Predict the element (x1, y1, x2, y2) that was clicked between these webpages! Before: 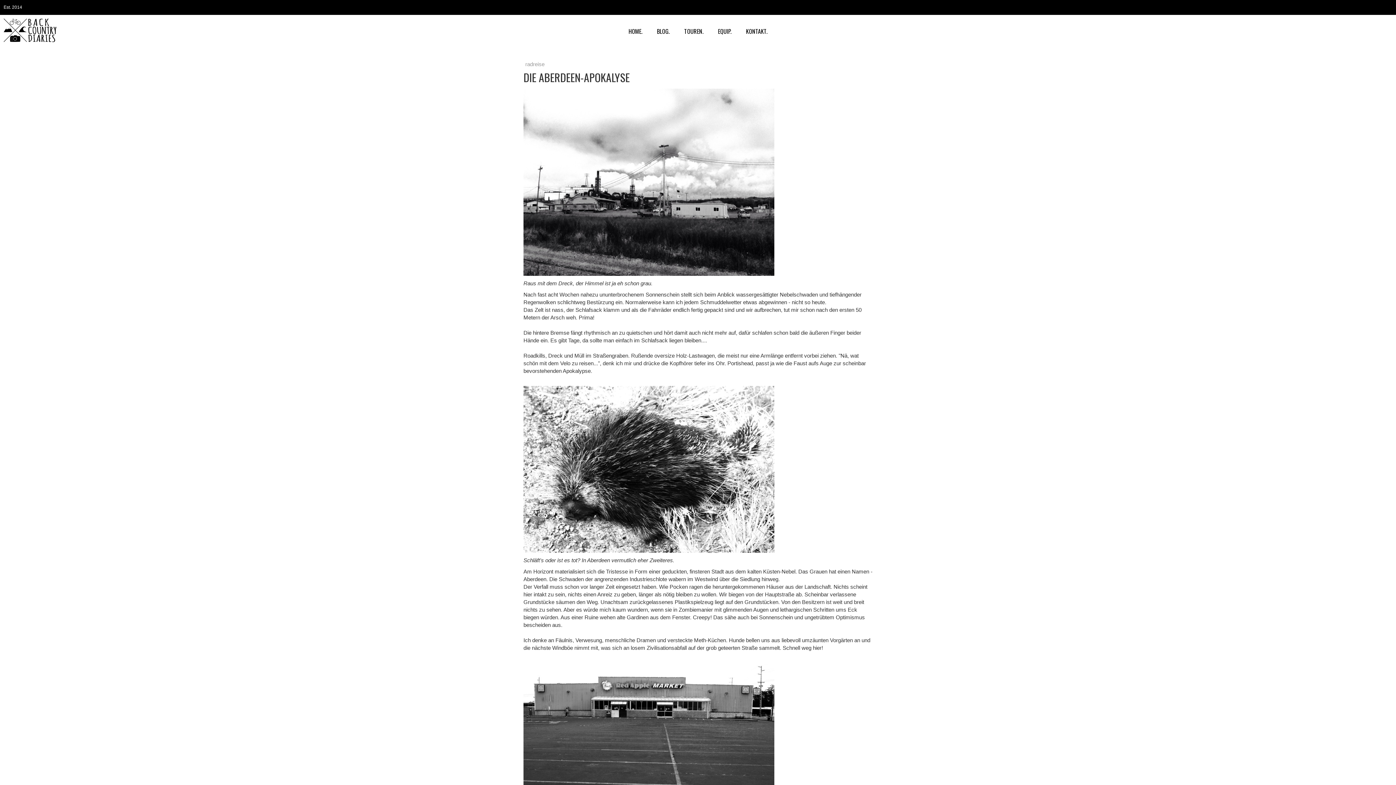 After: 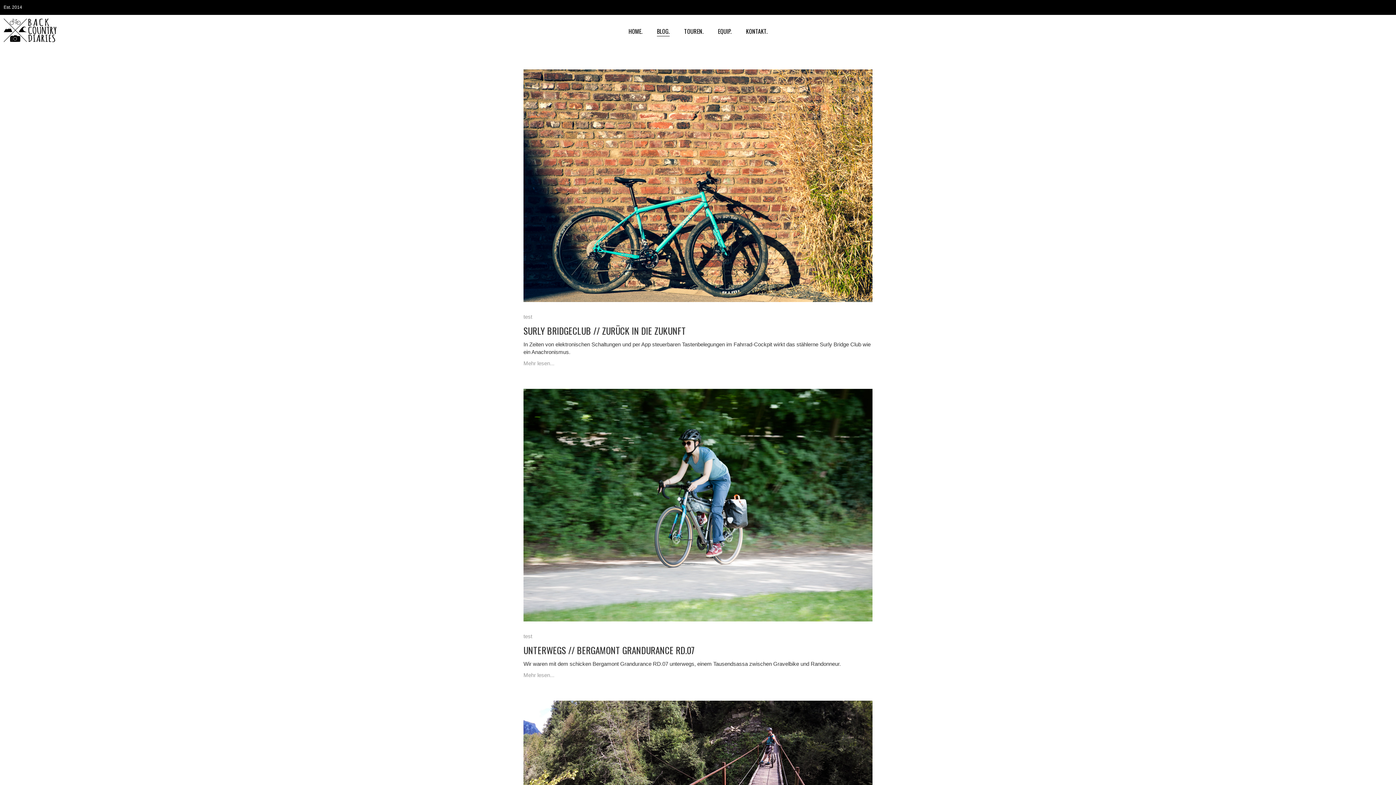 Action: label: BLOG. bbox: (657, 26, 669, 36)